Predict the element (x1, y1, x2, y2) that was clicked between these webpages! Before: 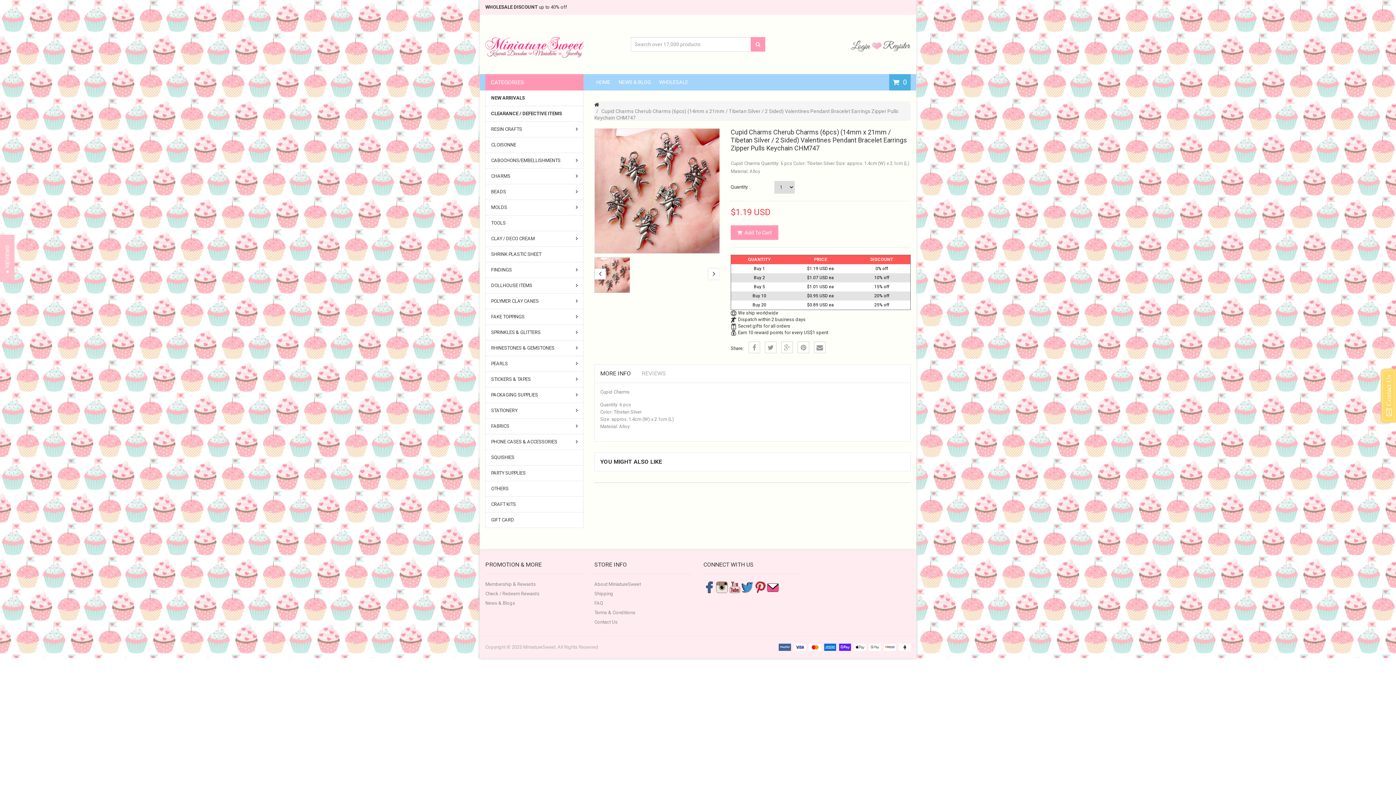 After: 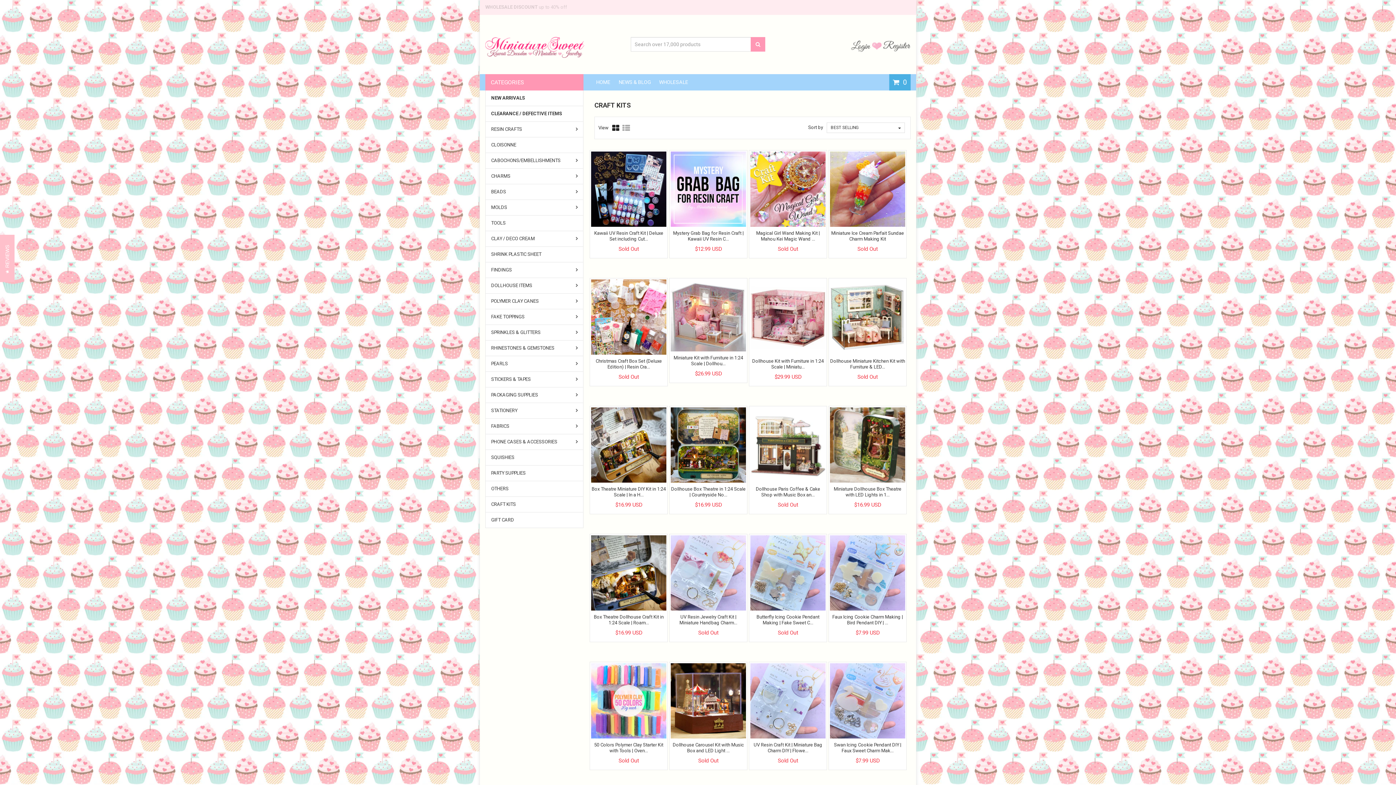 Action: label: CRAFT KITS bbox: (485, 496, 583, 512)